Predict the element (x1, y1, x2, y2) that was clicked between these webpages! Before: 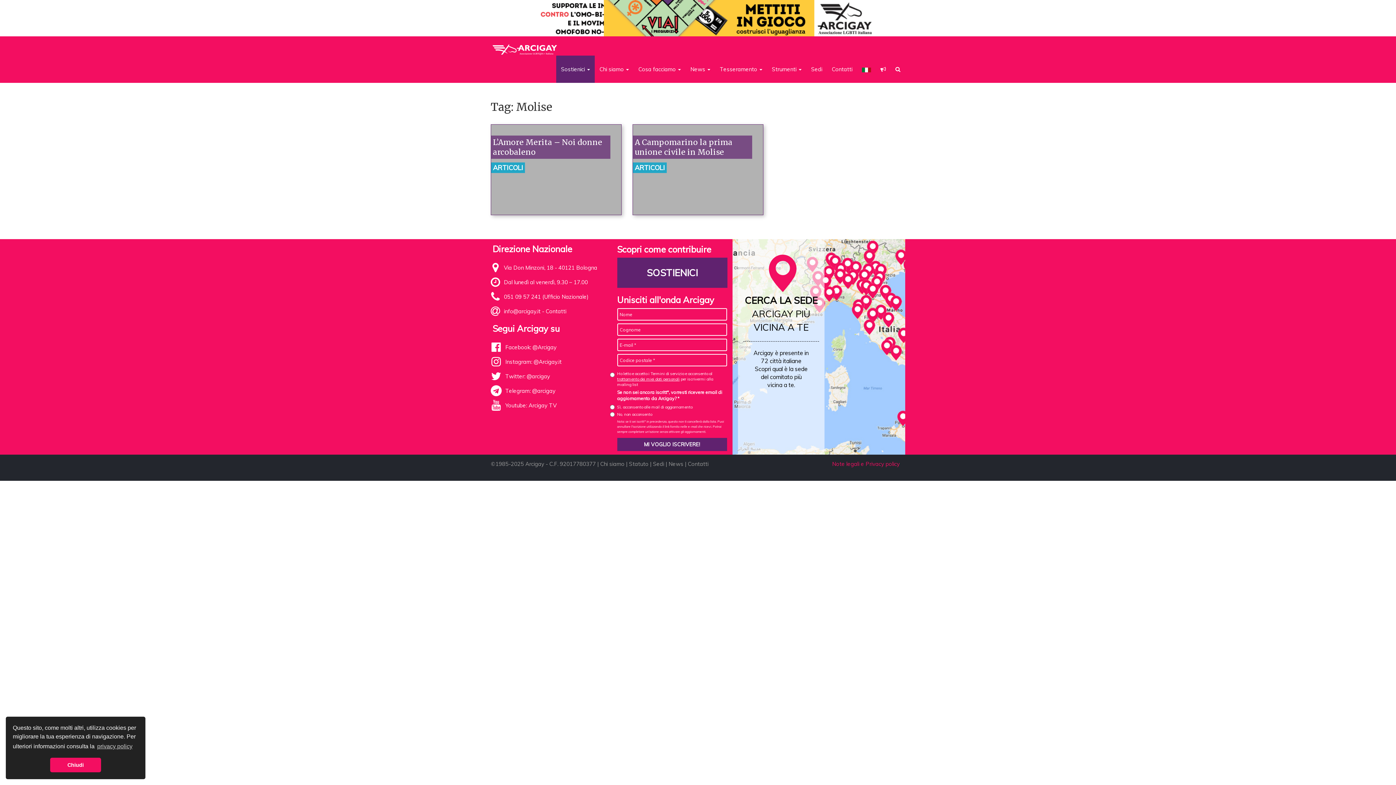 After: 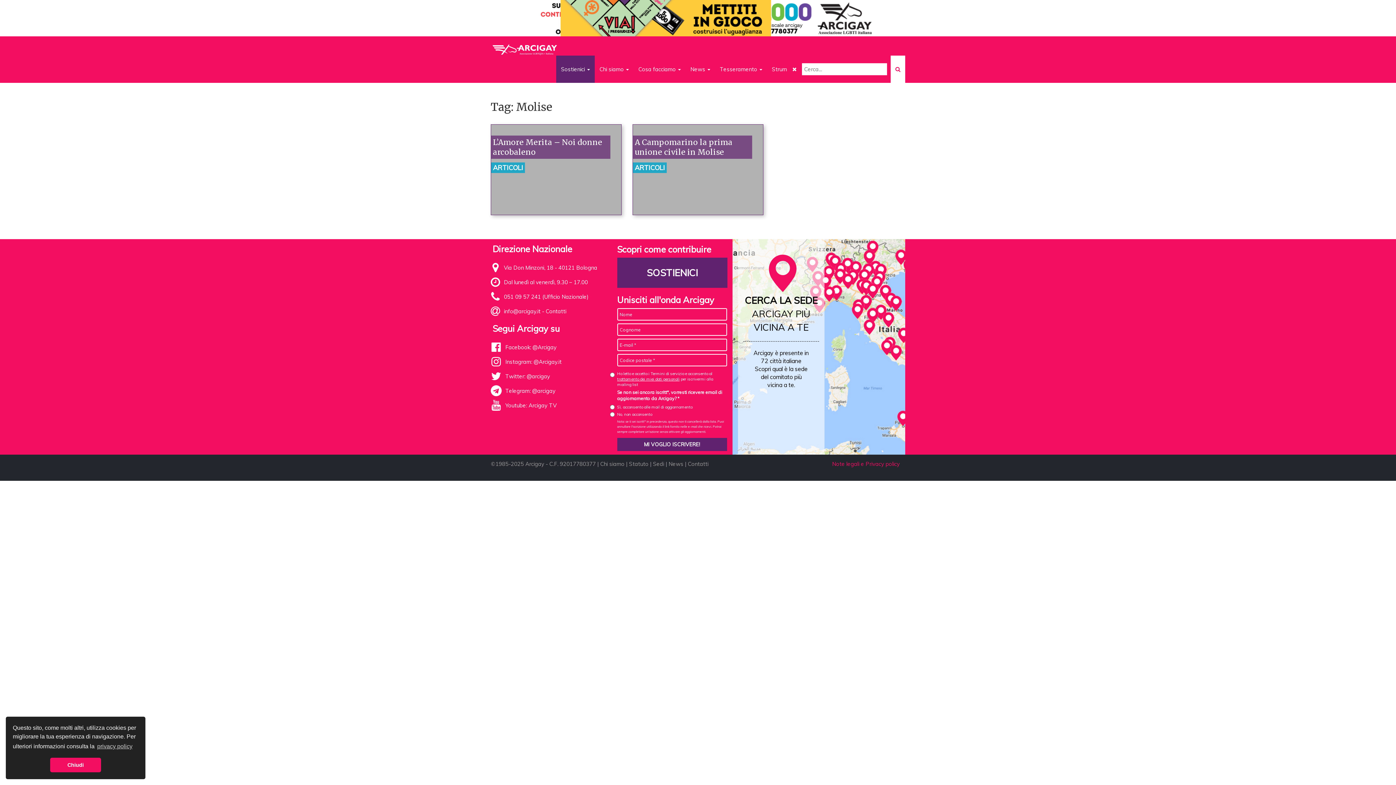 Action: bbox: (890, 55, 905, 82)